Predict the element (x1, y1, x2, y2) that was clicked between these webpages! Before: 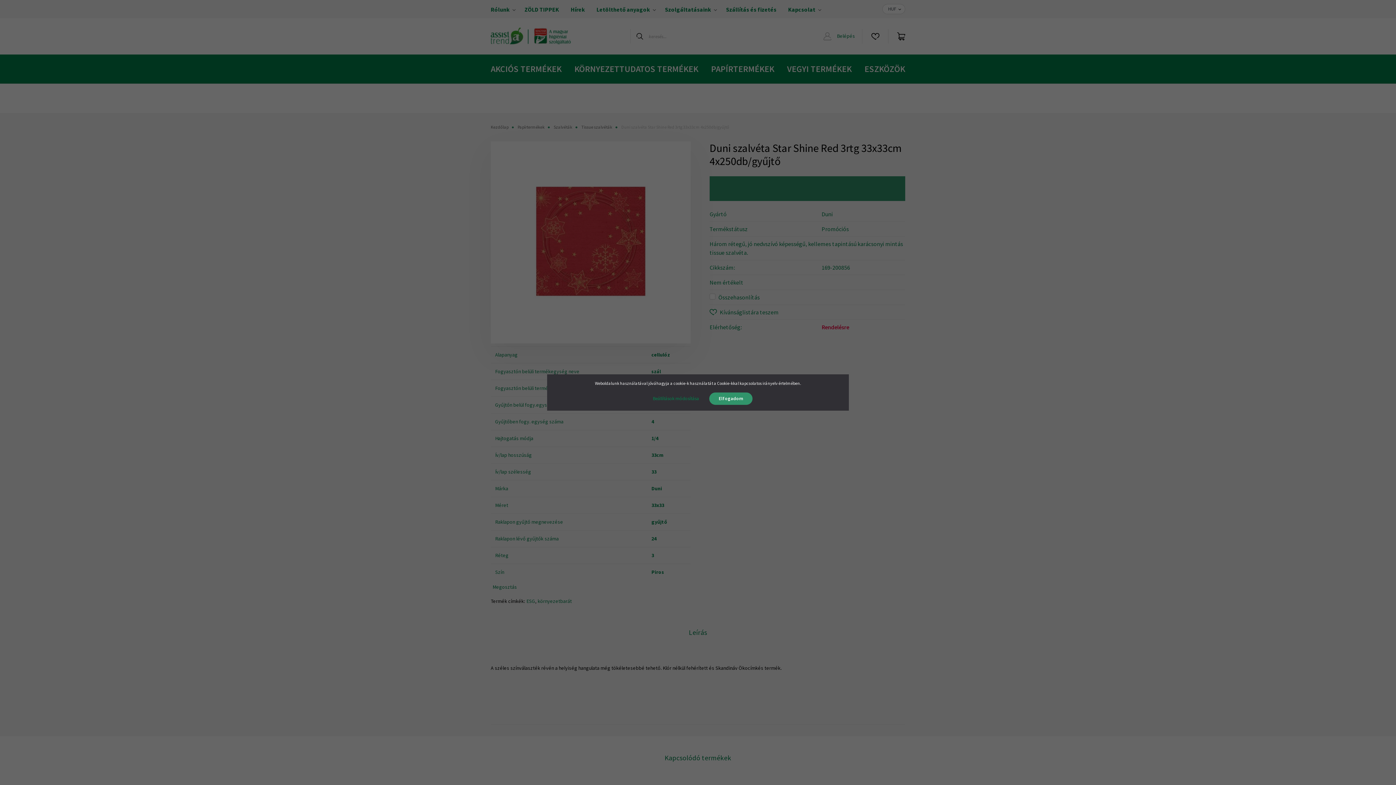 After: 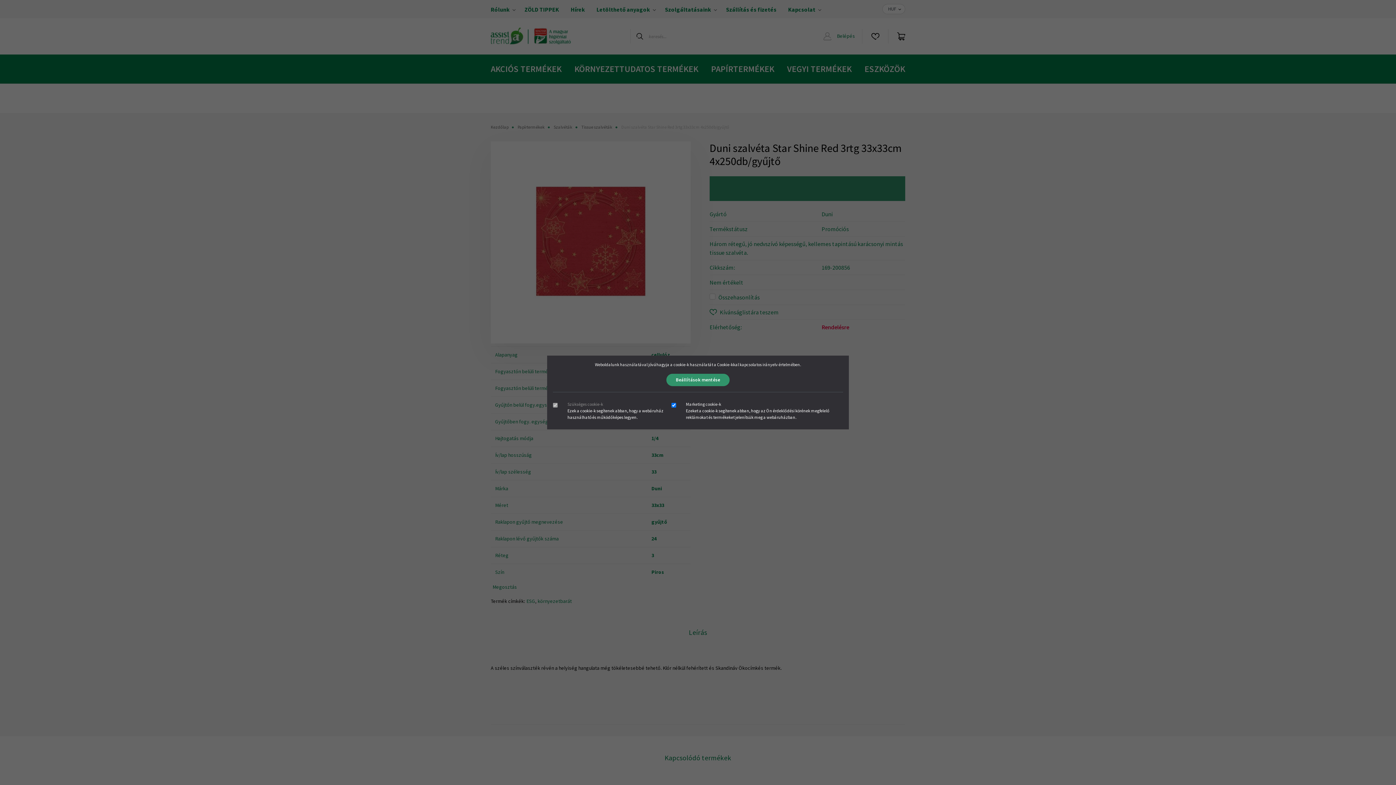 Action: label: Beállítások módosítása bbox: (643, 392, 708, 405)